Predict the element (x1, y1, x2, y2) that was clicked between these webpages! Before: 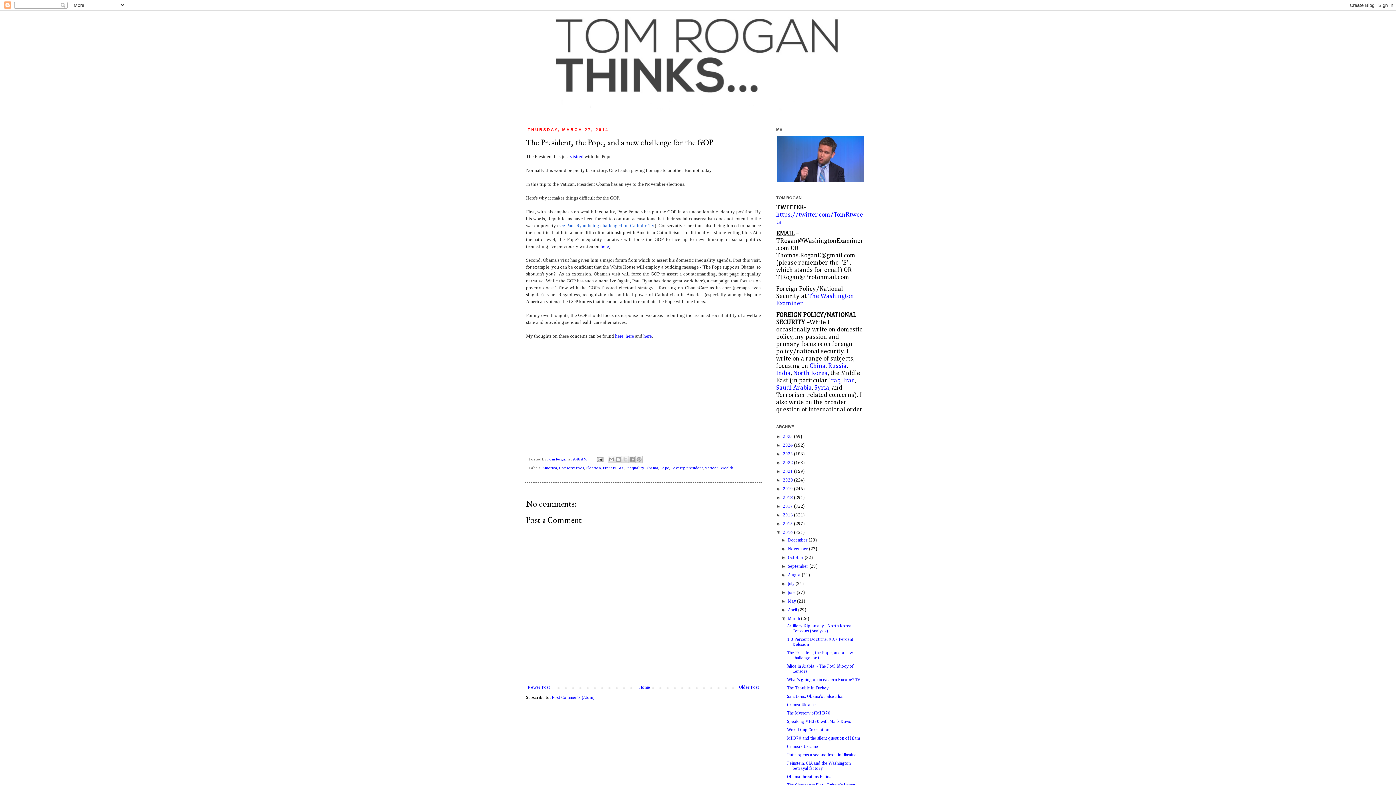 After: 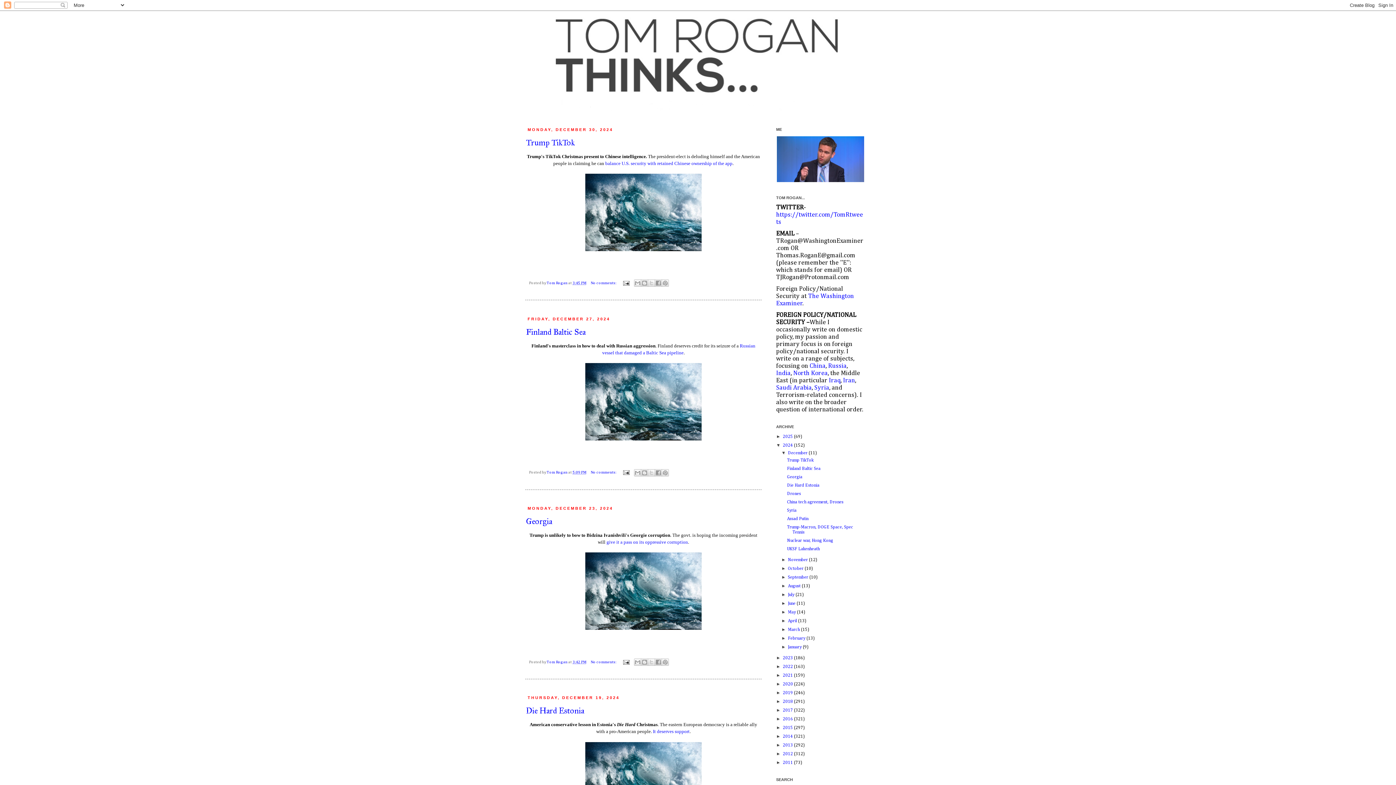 Action: bbox: (782, 443, 794, 448) label: 2024 